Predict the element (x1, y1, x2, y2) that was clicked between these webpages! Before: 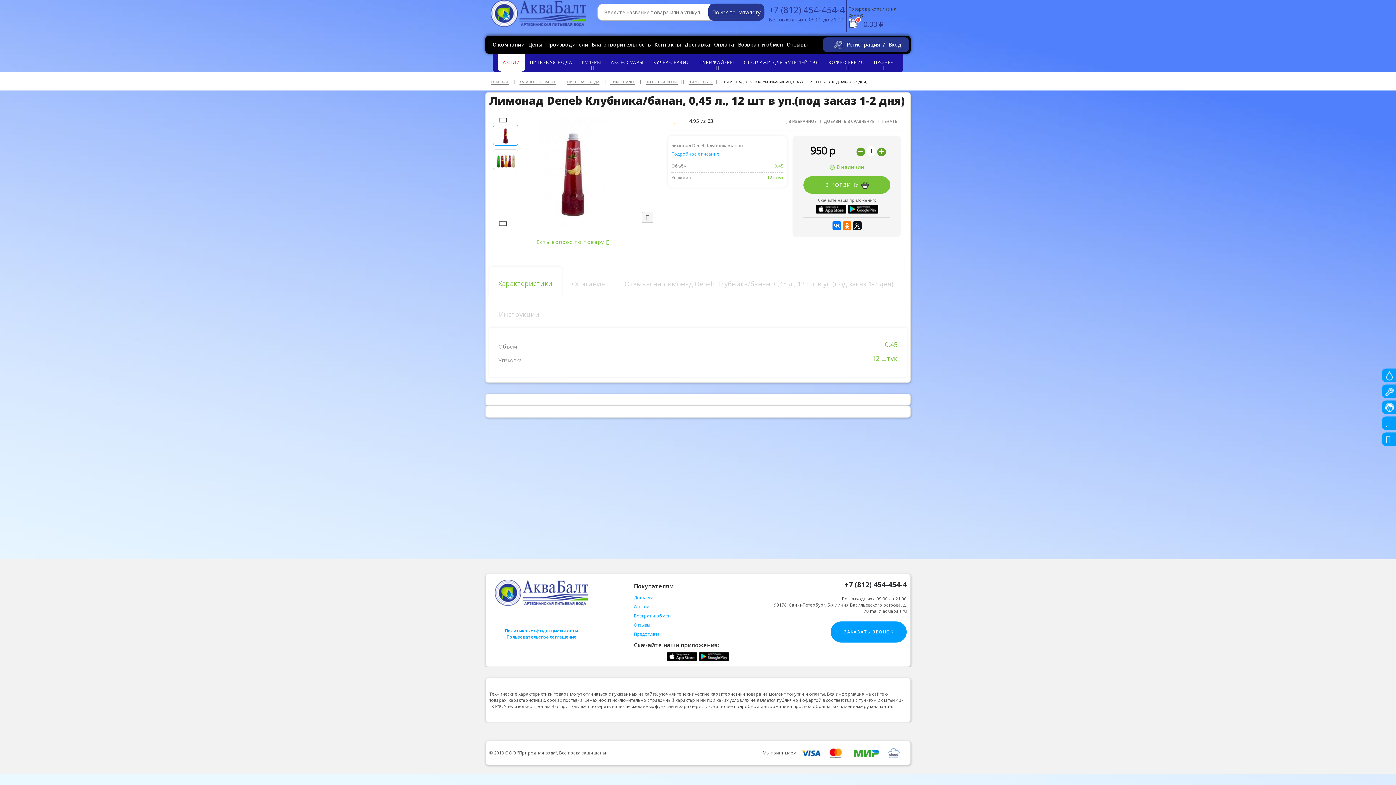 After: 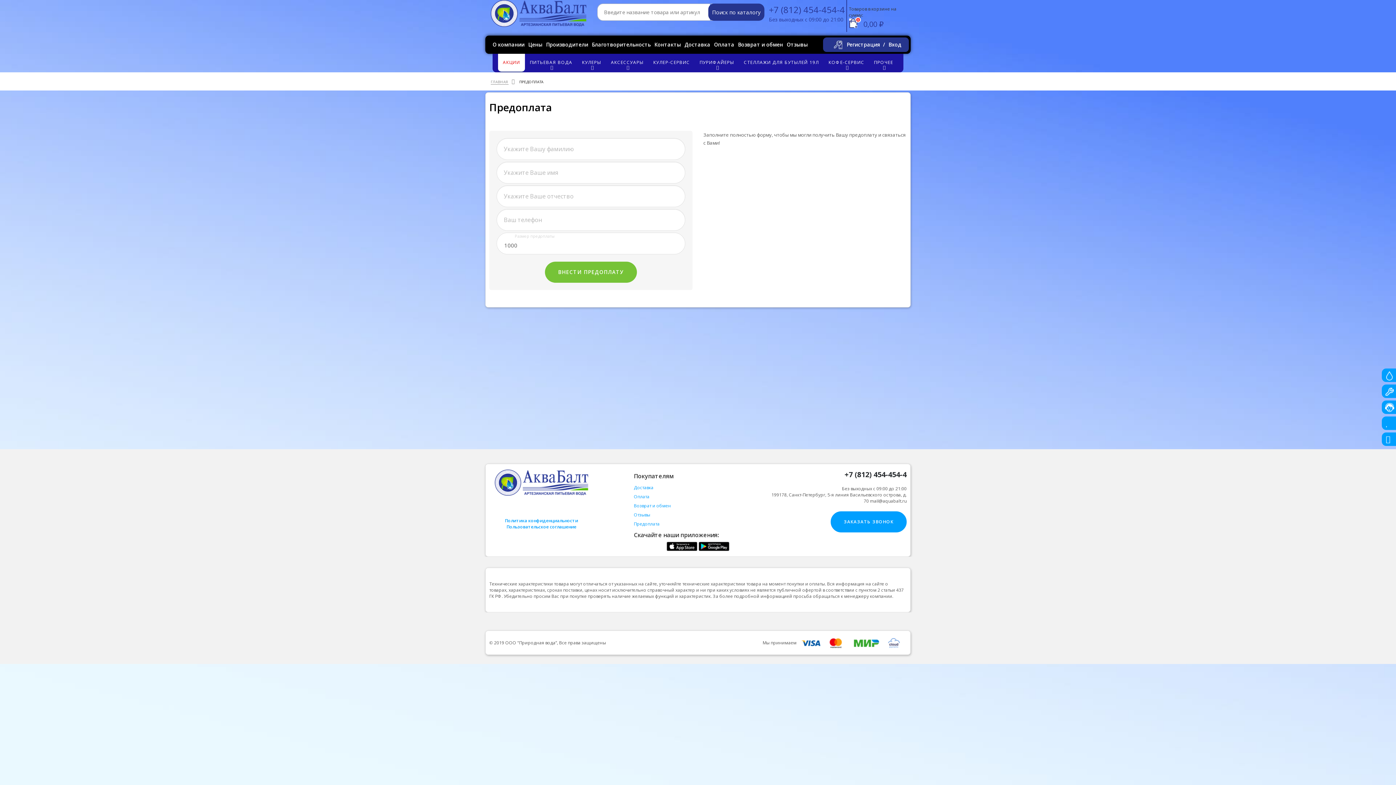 Action: label: Предоплата bbox: (634, 629, 659, 638)